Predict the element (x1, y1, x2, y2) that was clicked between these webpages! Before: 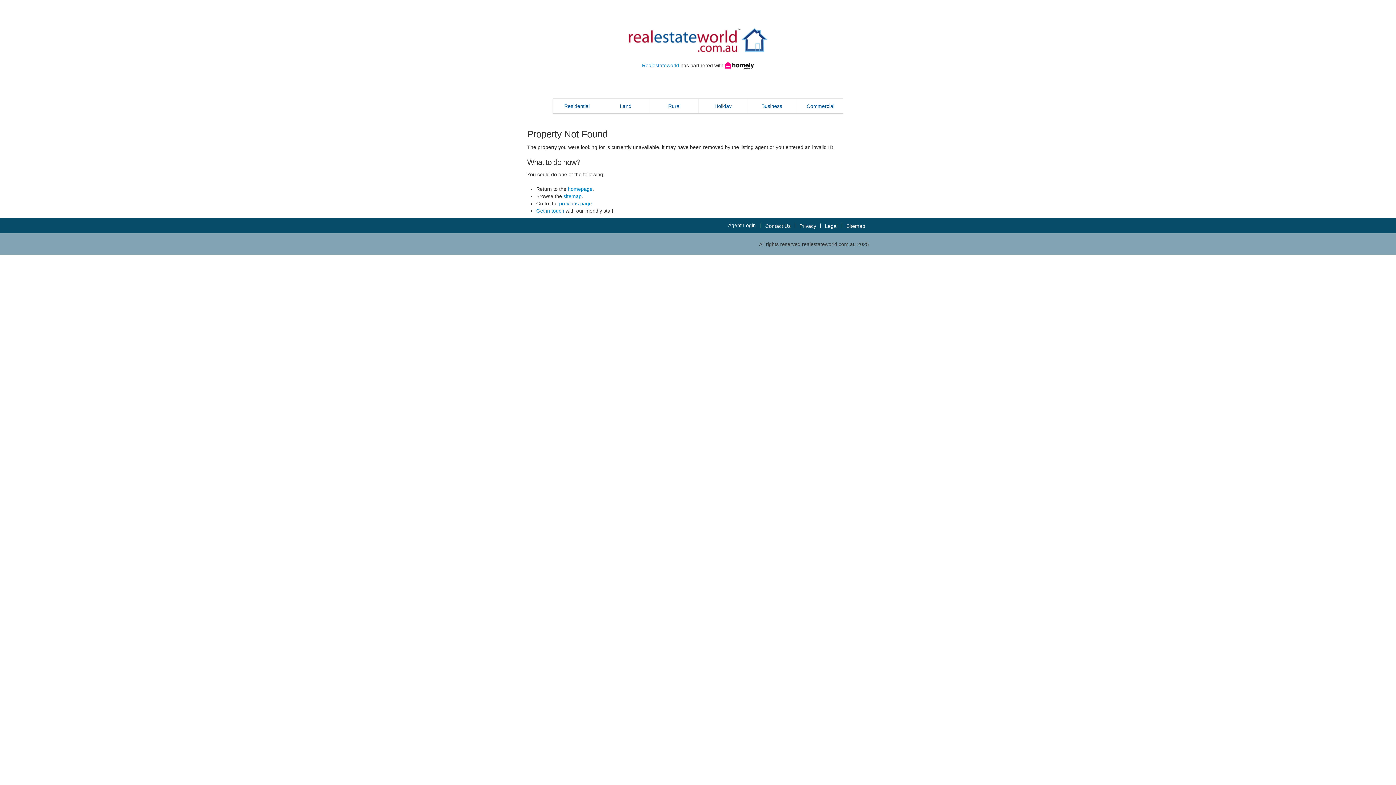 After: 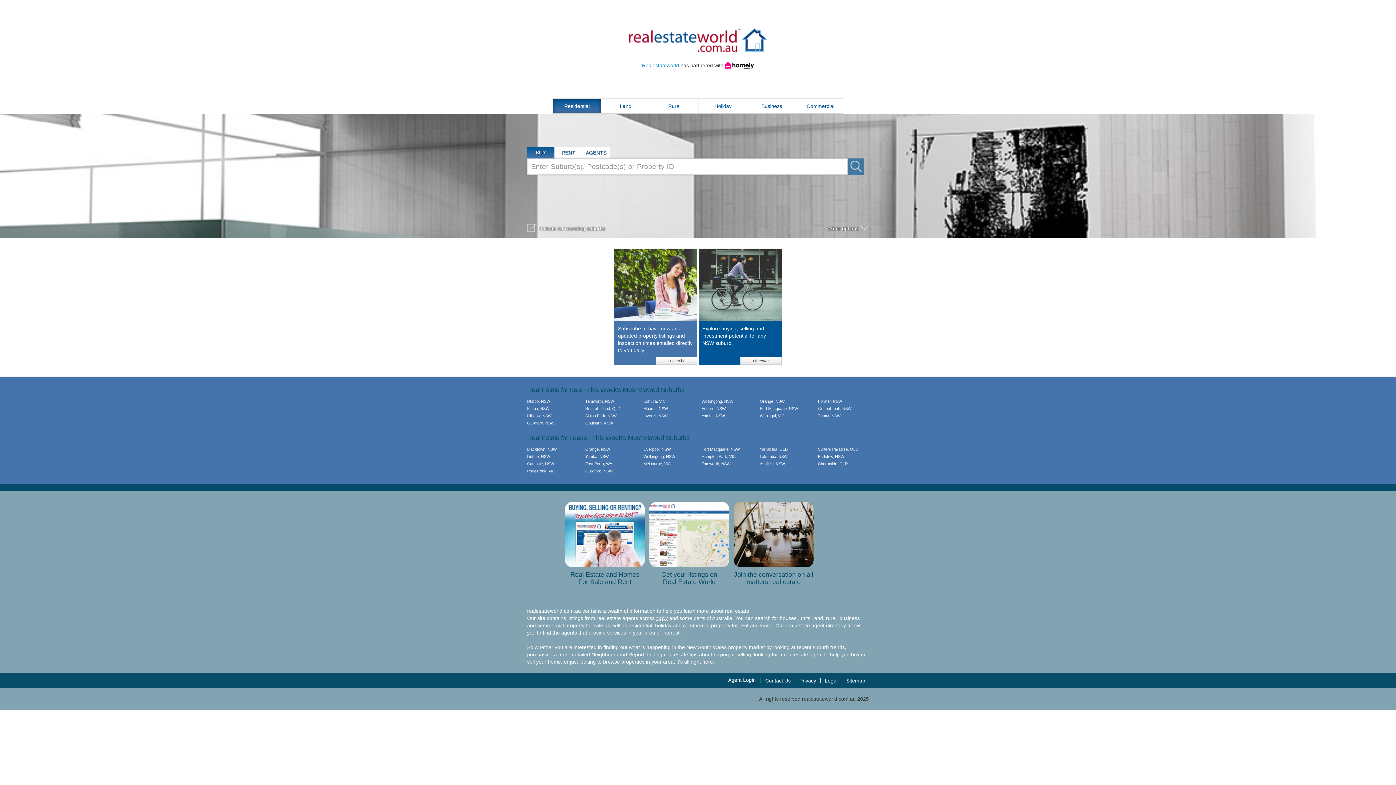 Action: label: Realestateworld bbox: (642, 62, 679, 68)